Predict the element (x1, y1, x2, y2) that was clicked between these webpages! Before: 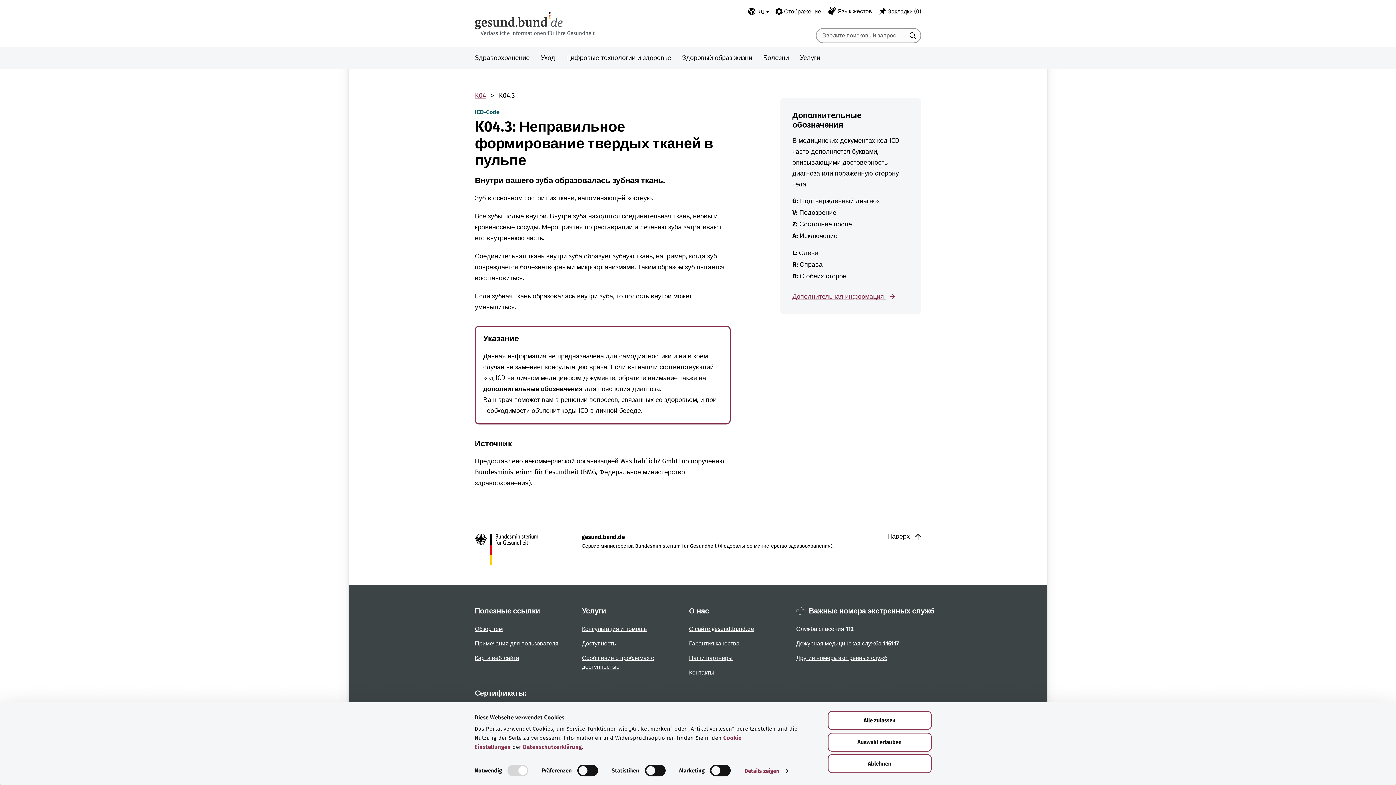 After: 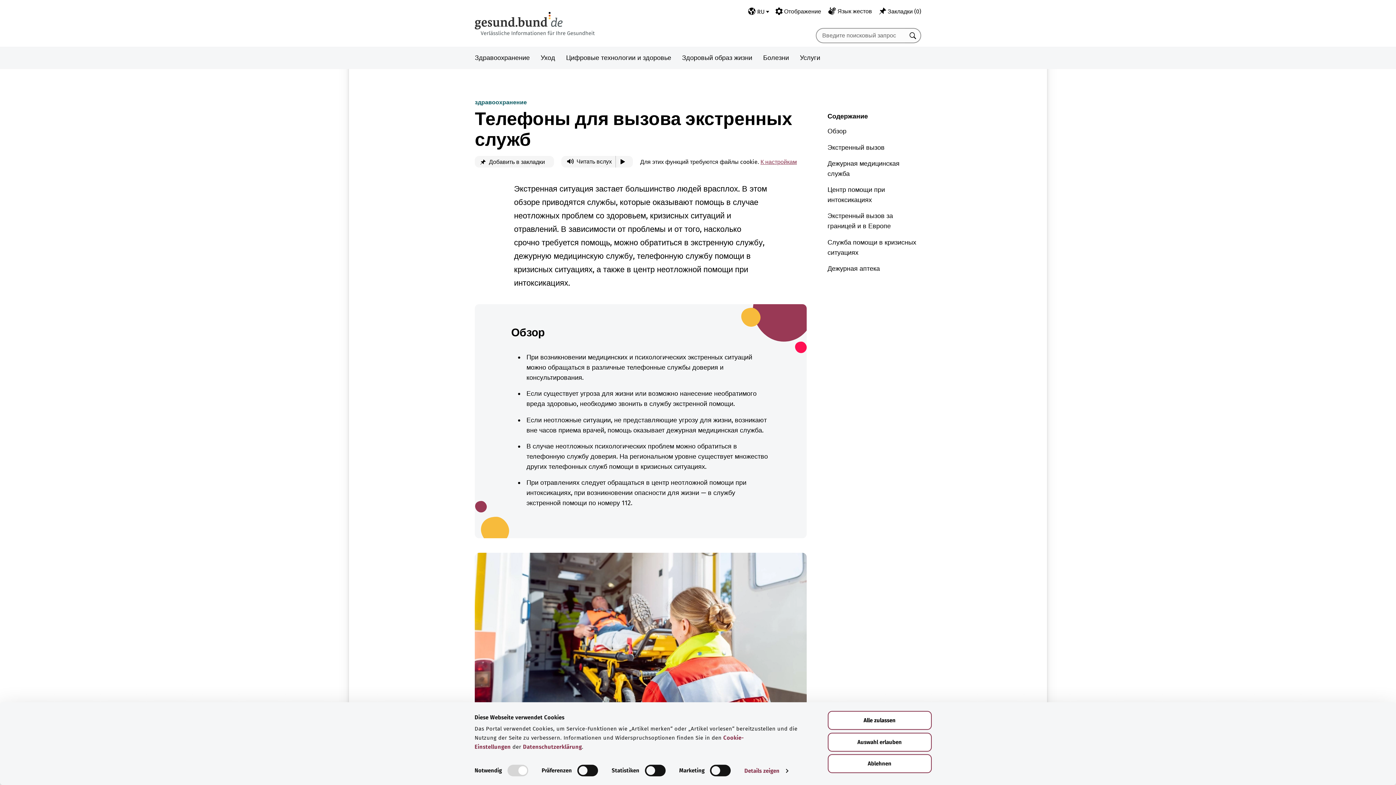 Action: bbox: (796, 654, 887, 661) label: Другие номера экстренных служб